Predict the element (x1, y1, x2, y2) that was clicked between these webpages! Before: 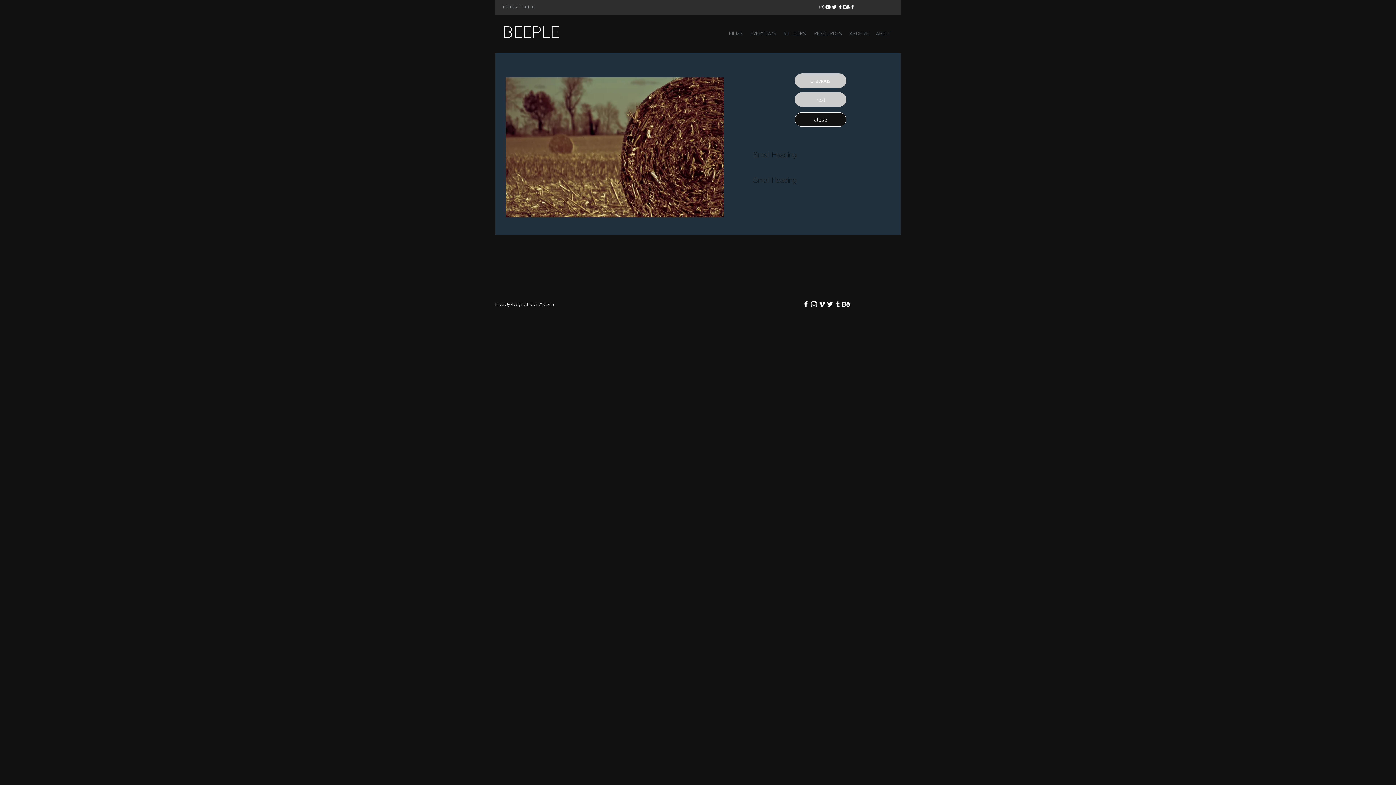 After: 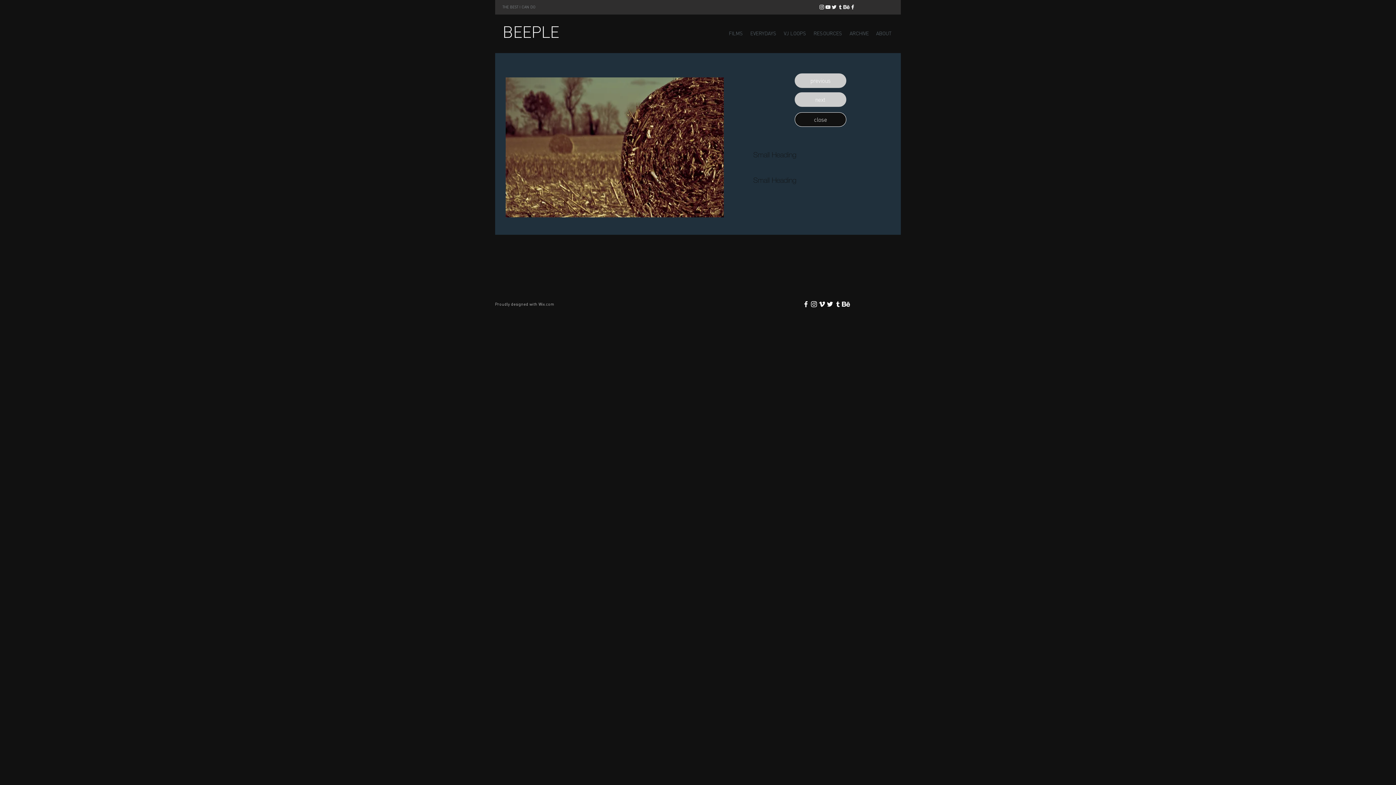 Action: label: Behance bbox: (842, 300, 850, 308)